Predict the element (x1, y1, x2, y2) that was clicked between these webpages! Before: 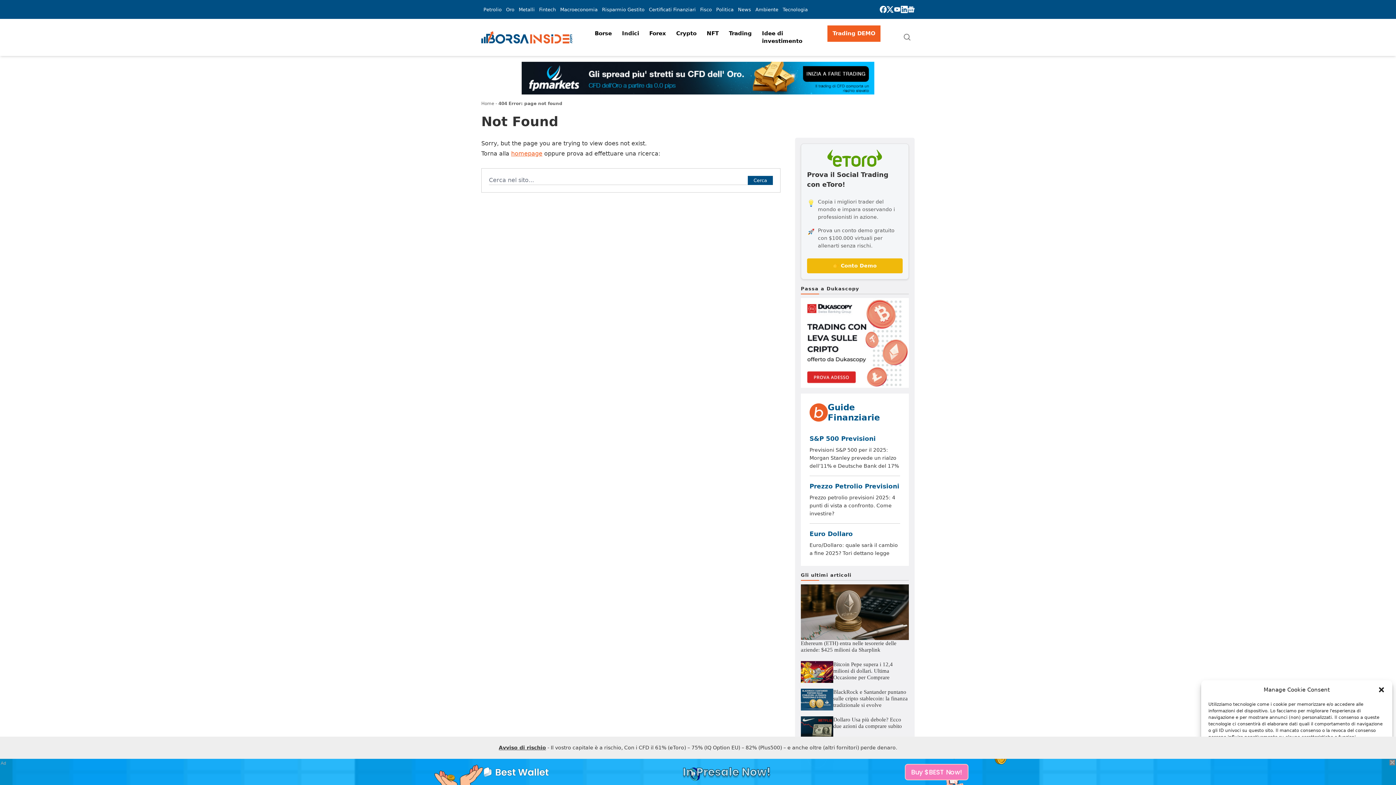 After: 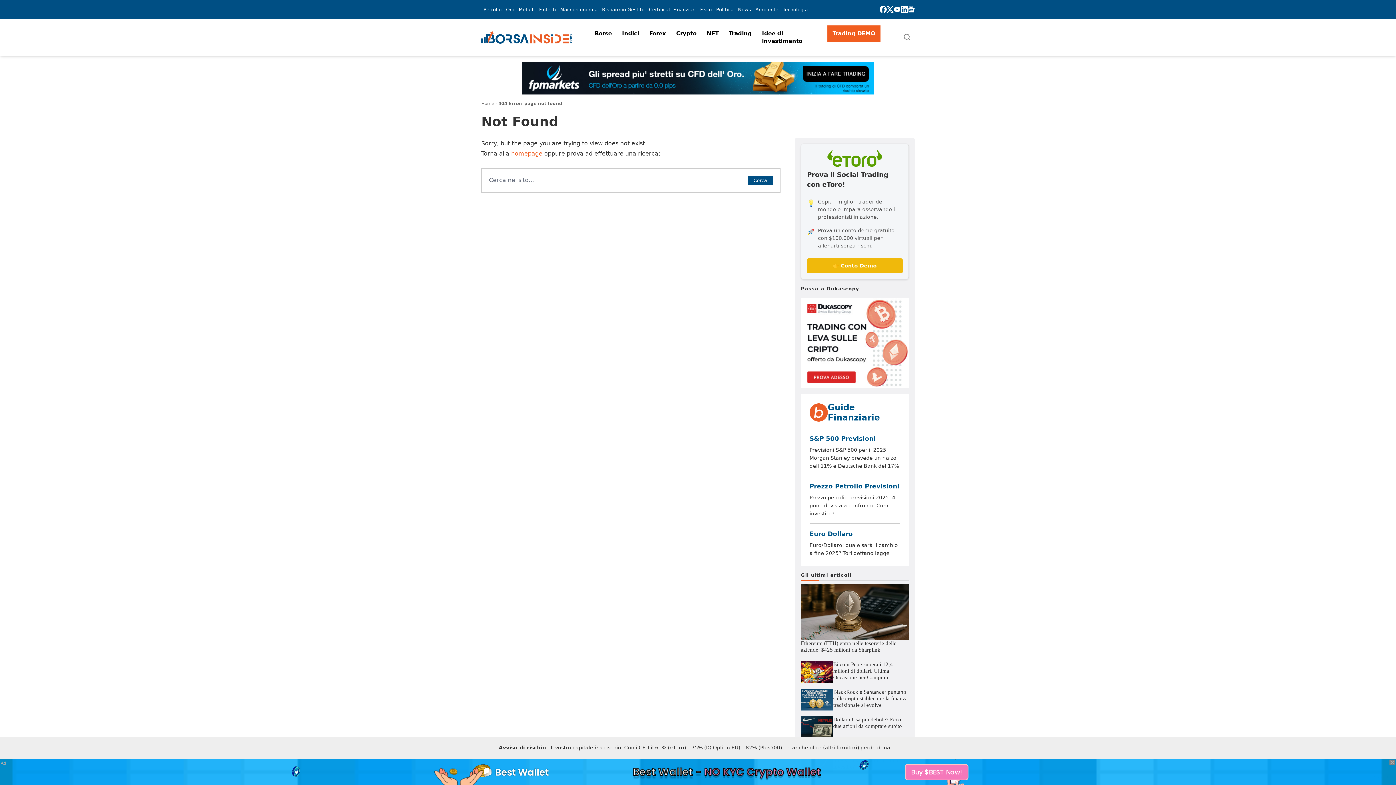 Action: label: Chiudi la finestra di dialogo bbox: (1378, 686, 1385, 693)